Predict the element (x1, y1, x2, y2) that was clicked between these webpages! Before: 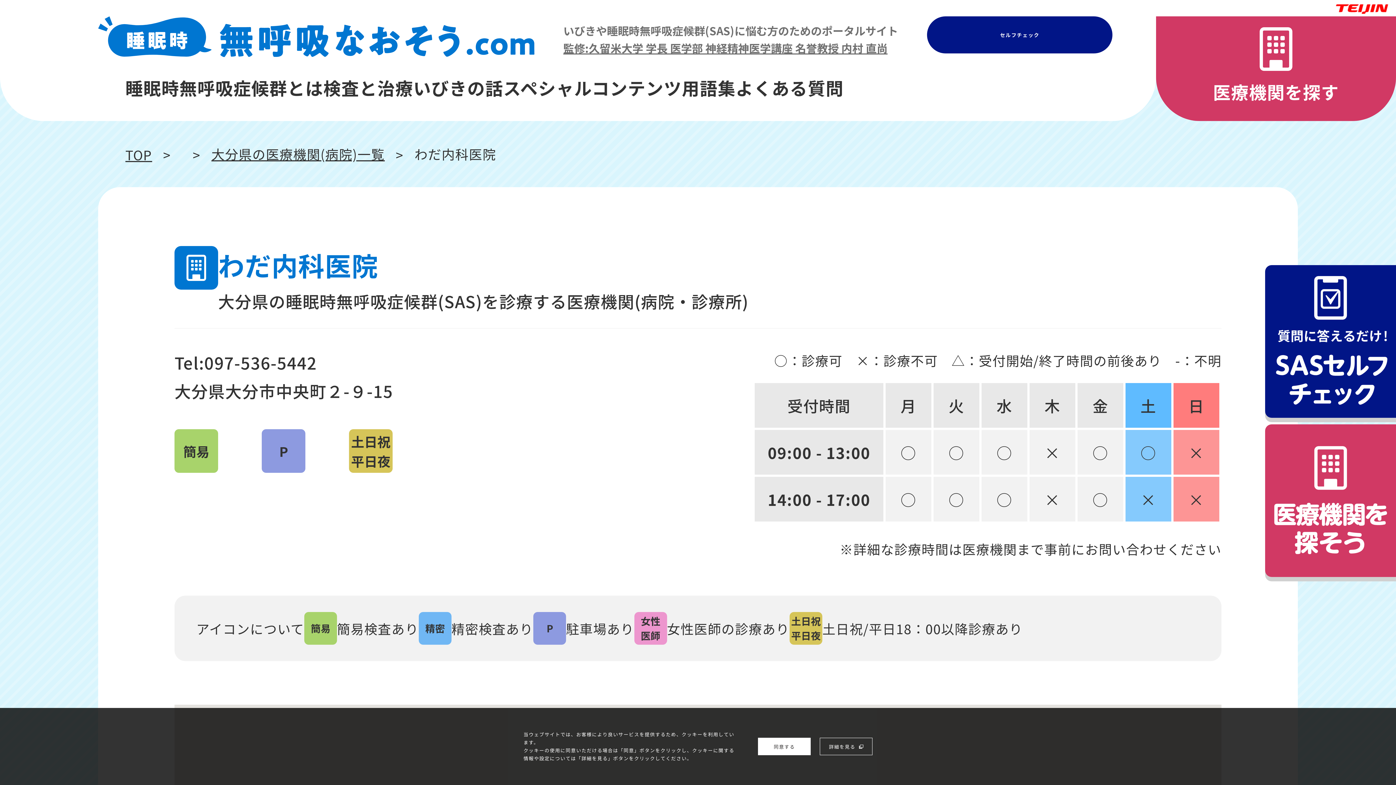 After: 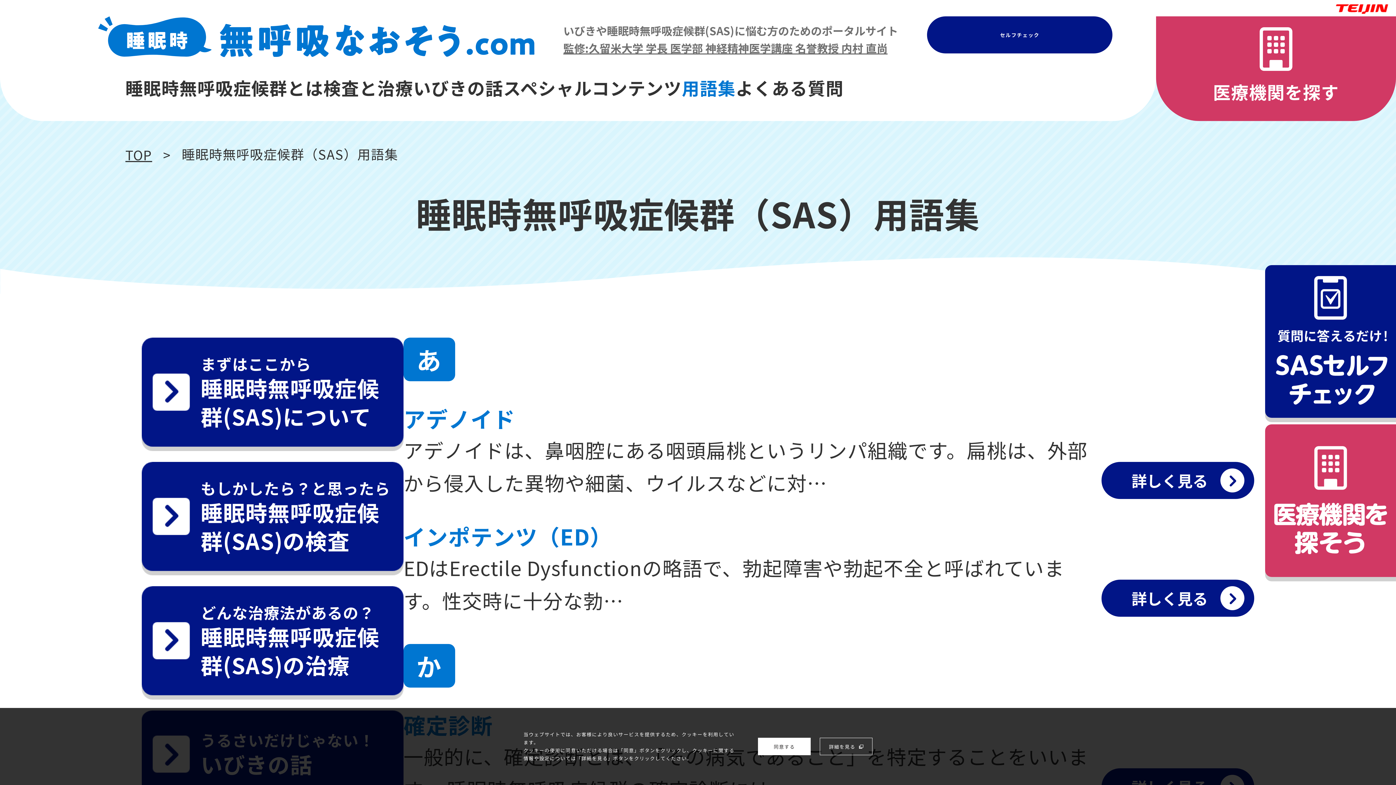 Action: bbox: (682, 74, 736, 100) label: 用語集